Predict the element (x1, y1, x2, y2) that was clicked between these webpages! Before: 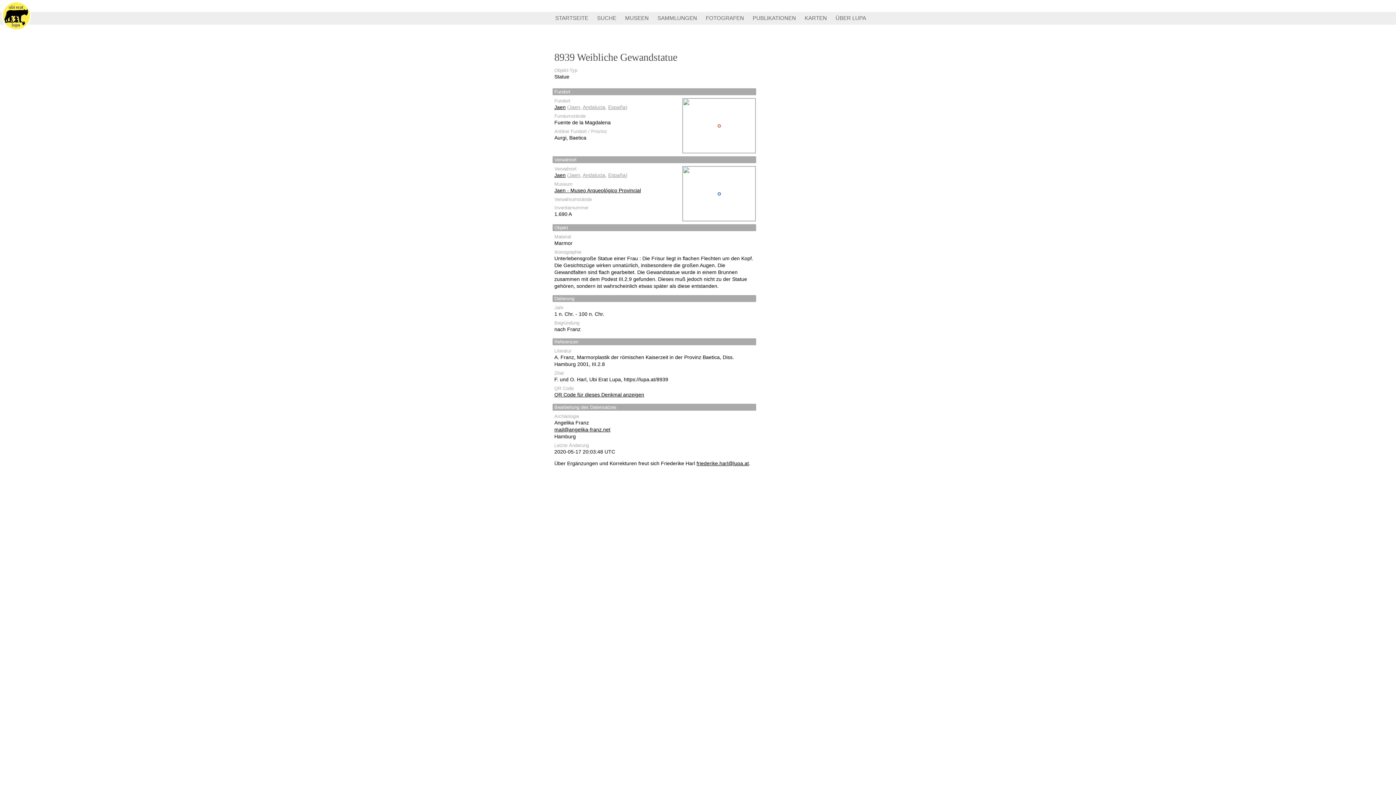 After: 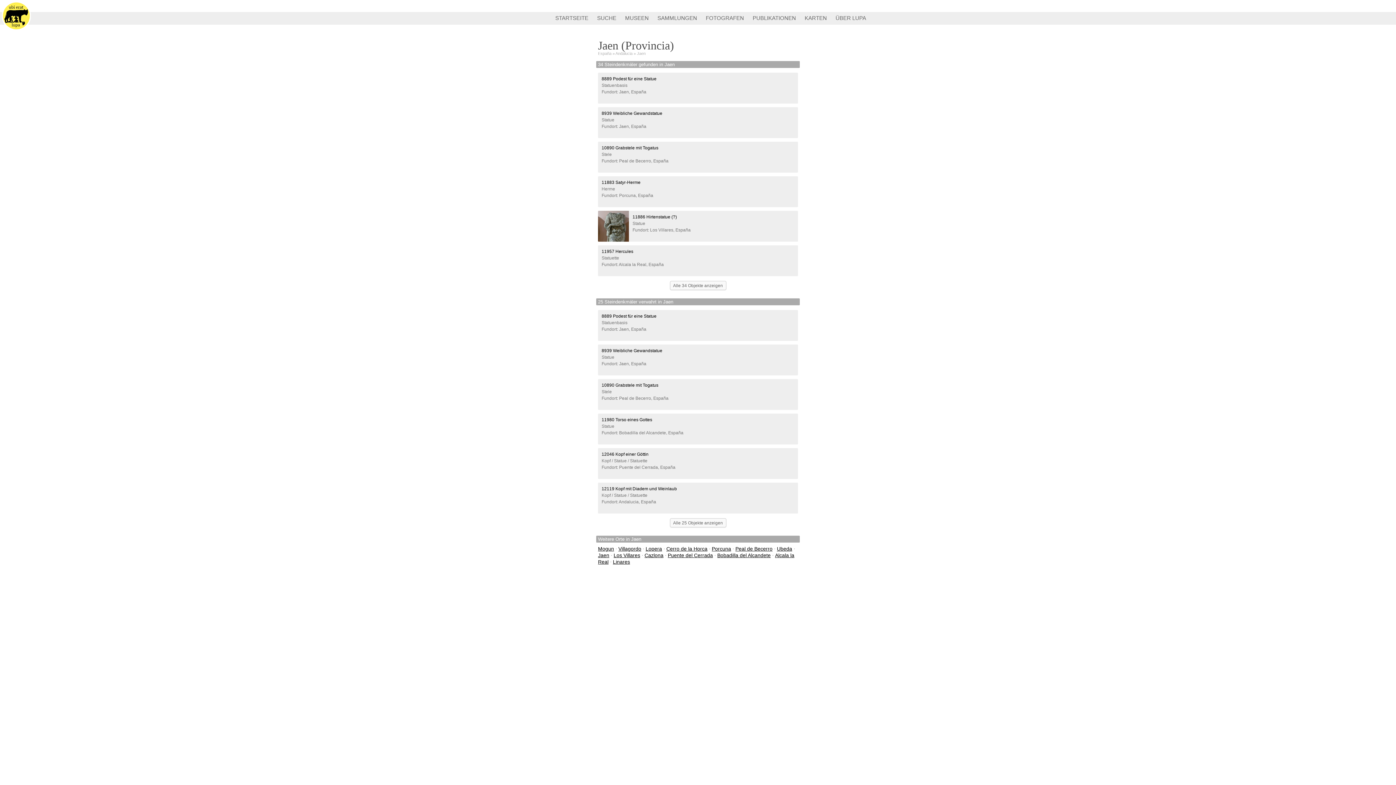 Action: bbox: (569, 104, 580, 110) label: Jaen